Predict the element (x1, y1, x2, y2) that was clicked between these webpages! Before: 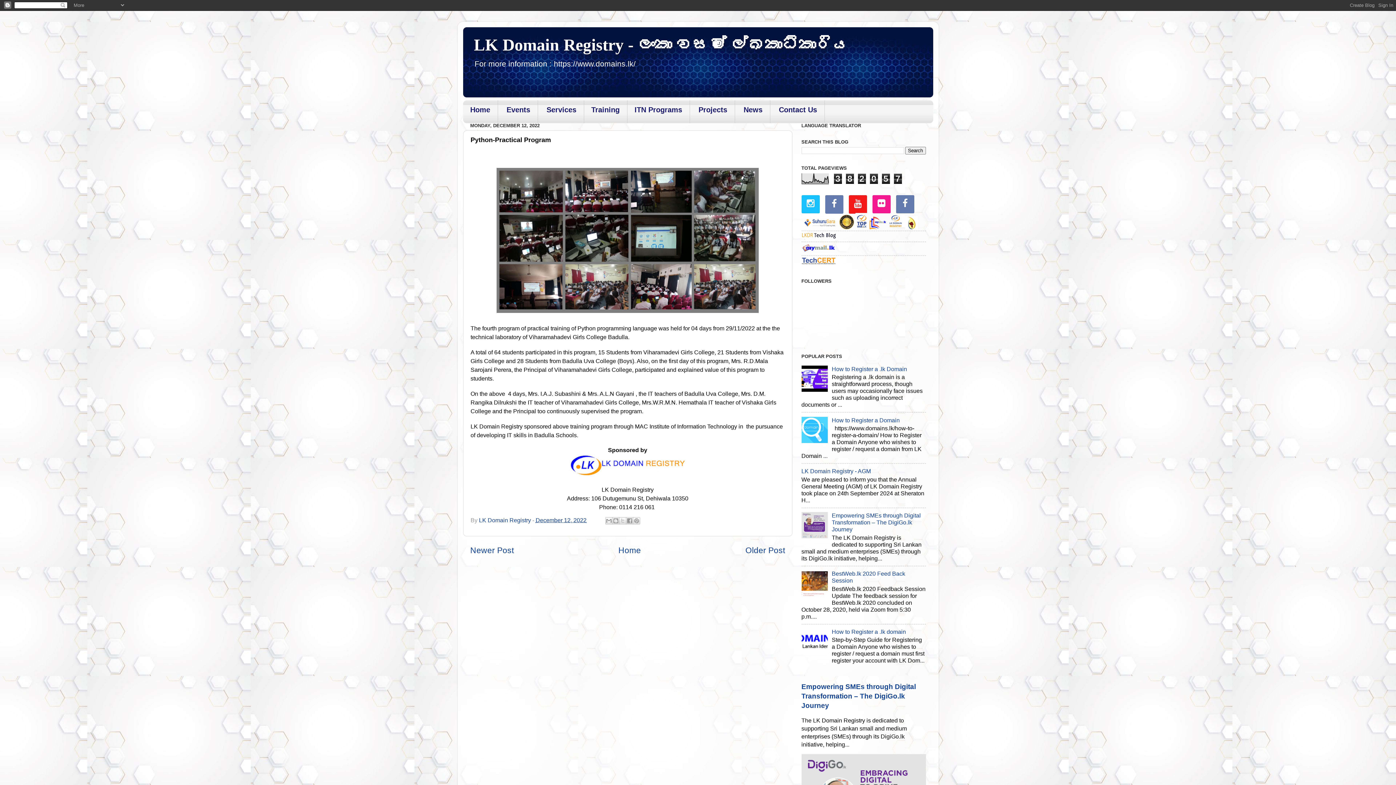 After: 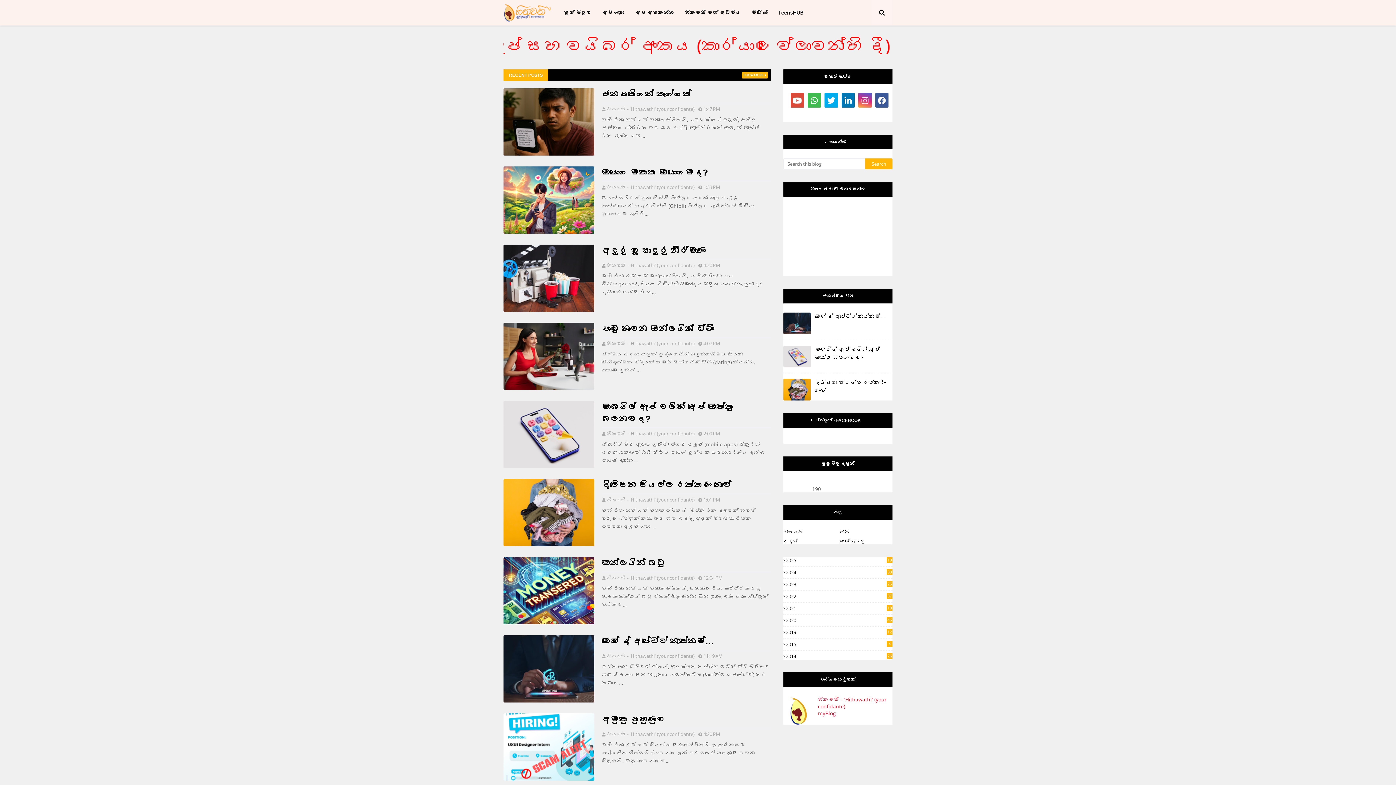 Action: bbox: (905, 223, 918, 230)